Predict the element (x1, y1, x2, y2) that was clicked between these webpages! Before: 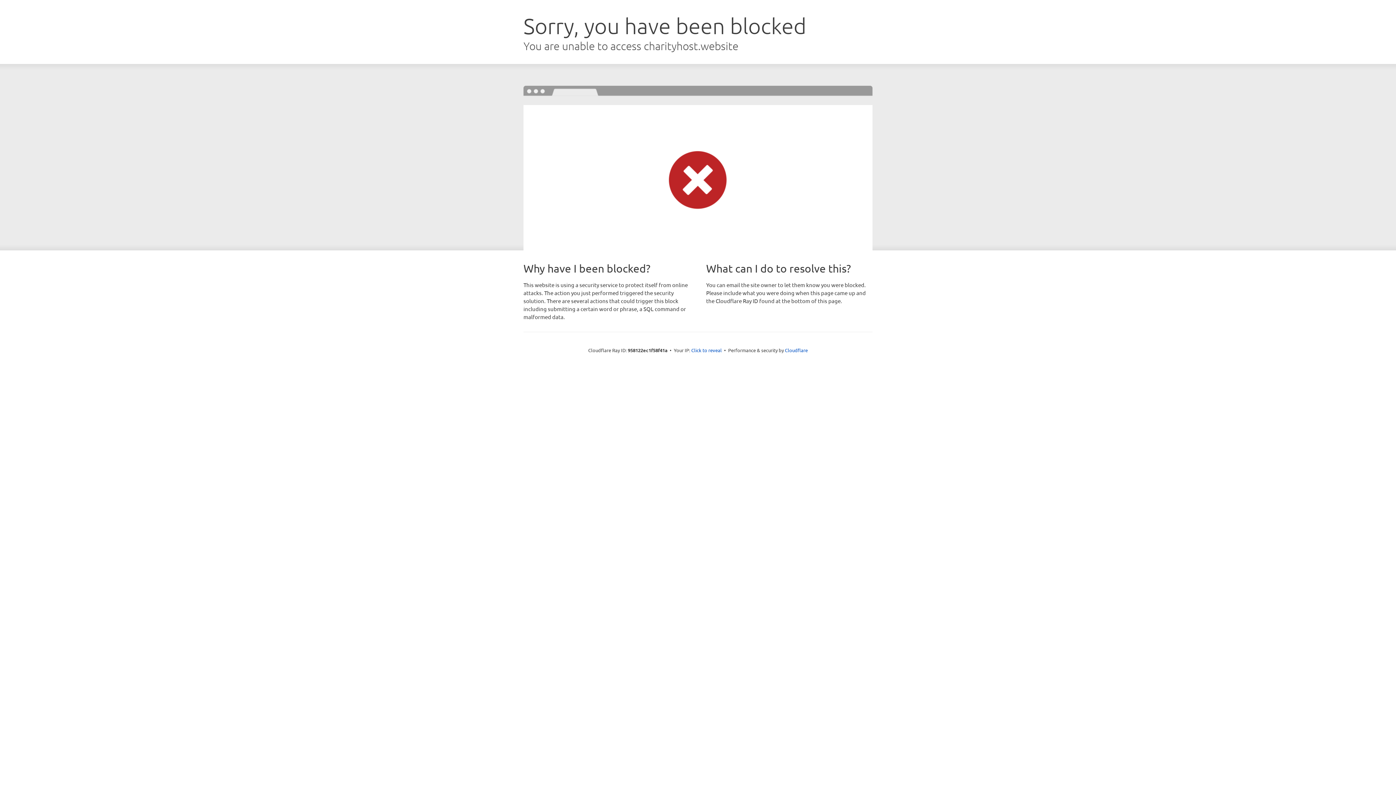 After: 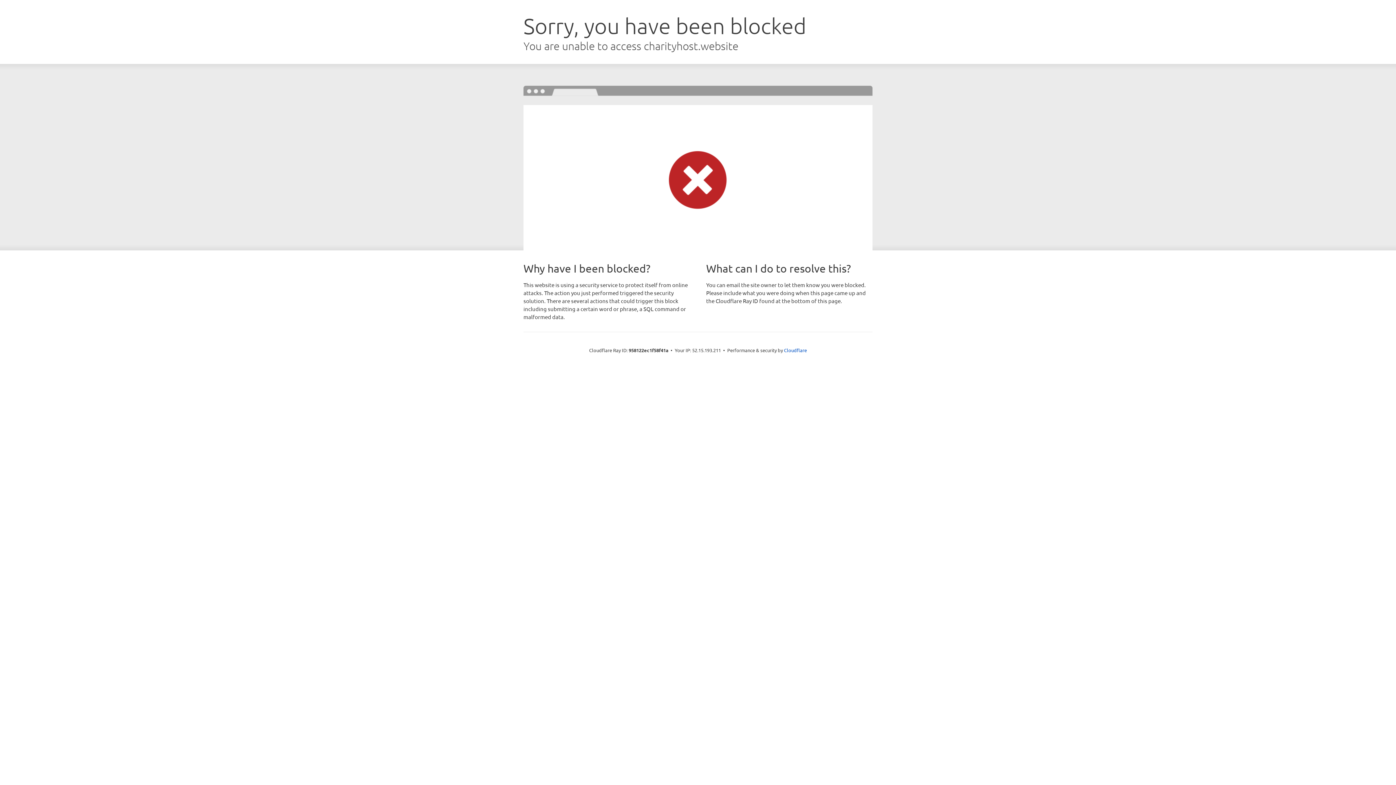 Action: label: Click to reveal bbox: (691, 346, 722, 353)